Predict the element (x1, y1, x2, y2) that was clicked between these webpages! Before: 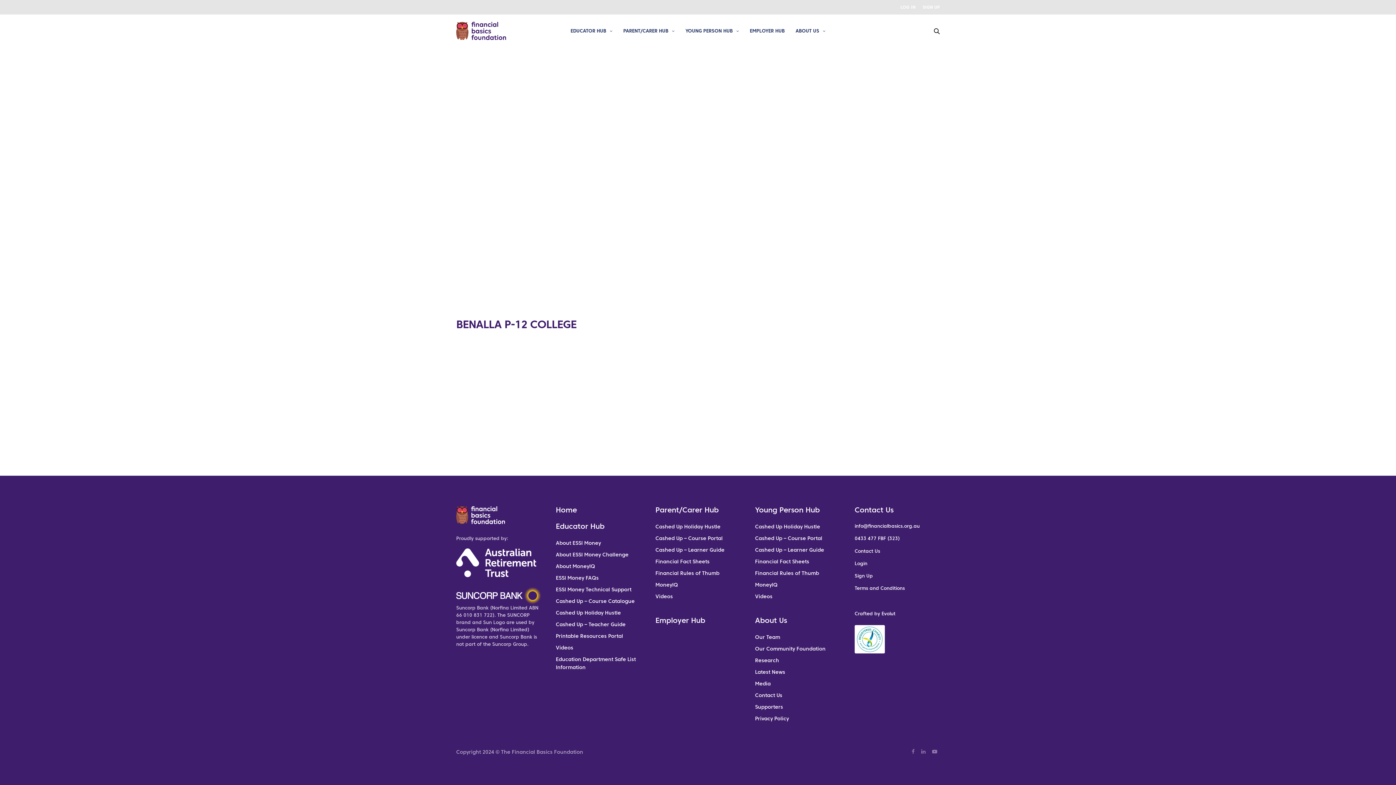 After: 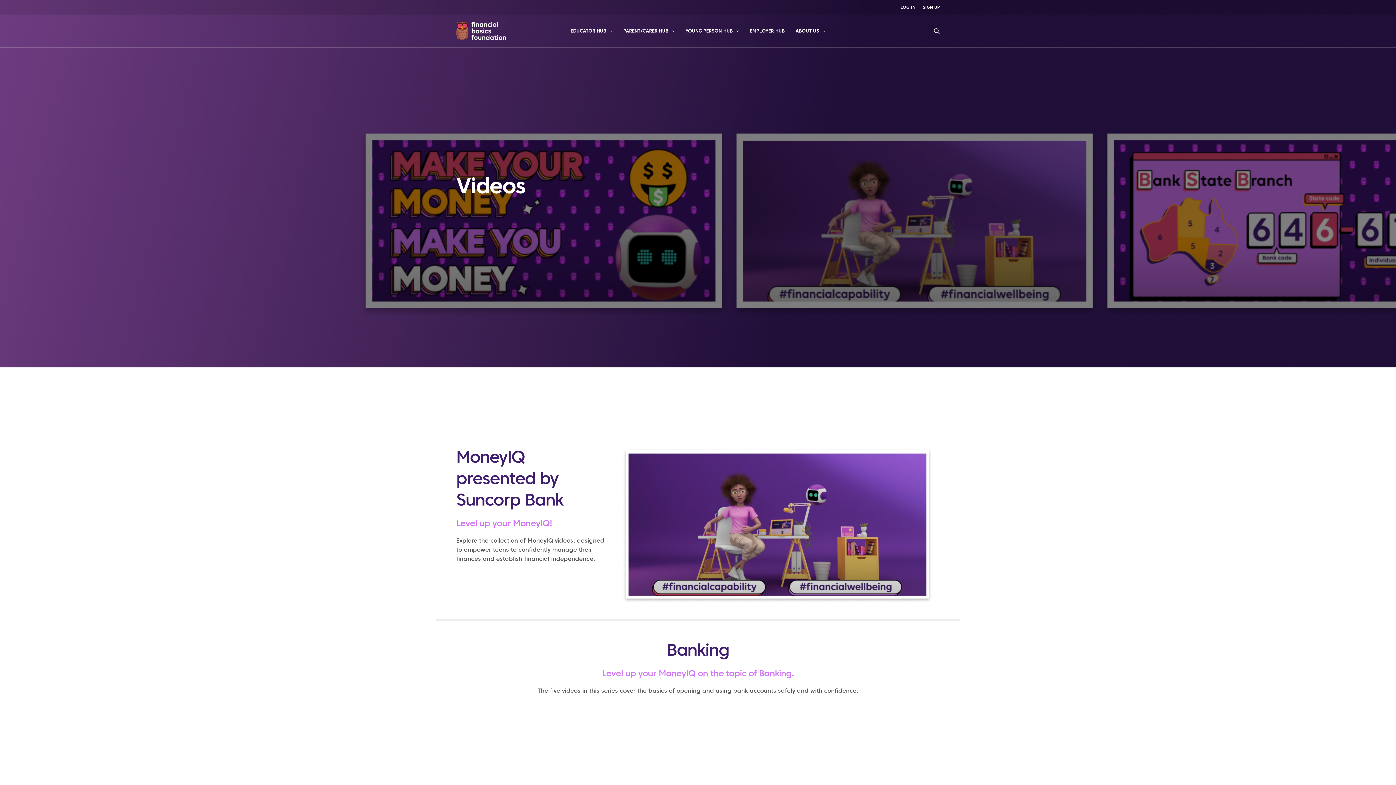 Action: bbox: (556, 645, 573, 650) label: Videos